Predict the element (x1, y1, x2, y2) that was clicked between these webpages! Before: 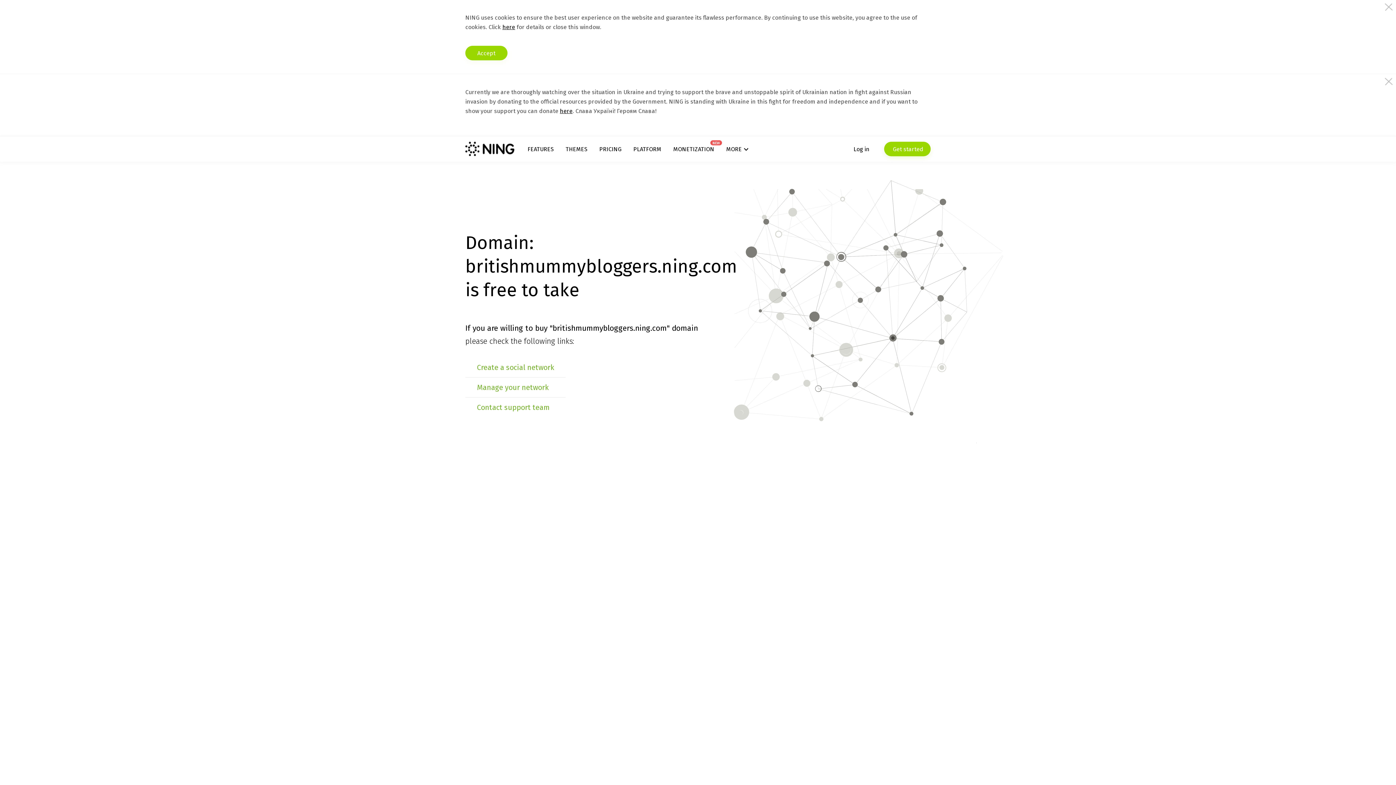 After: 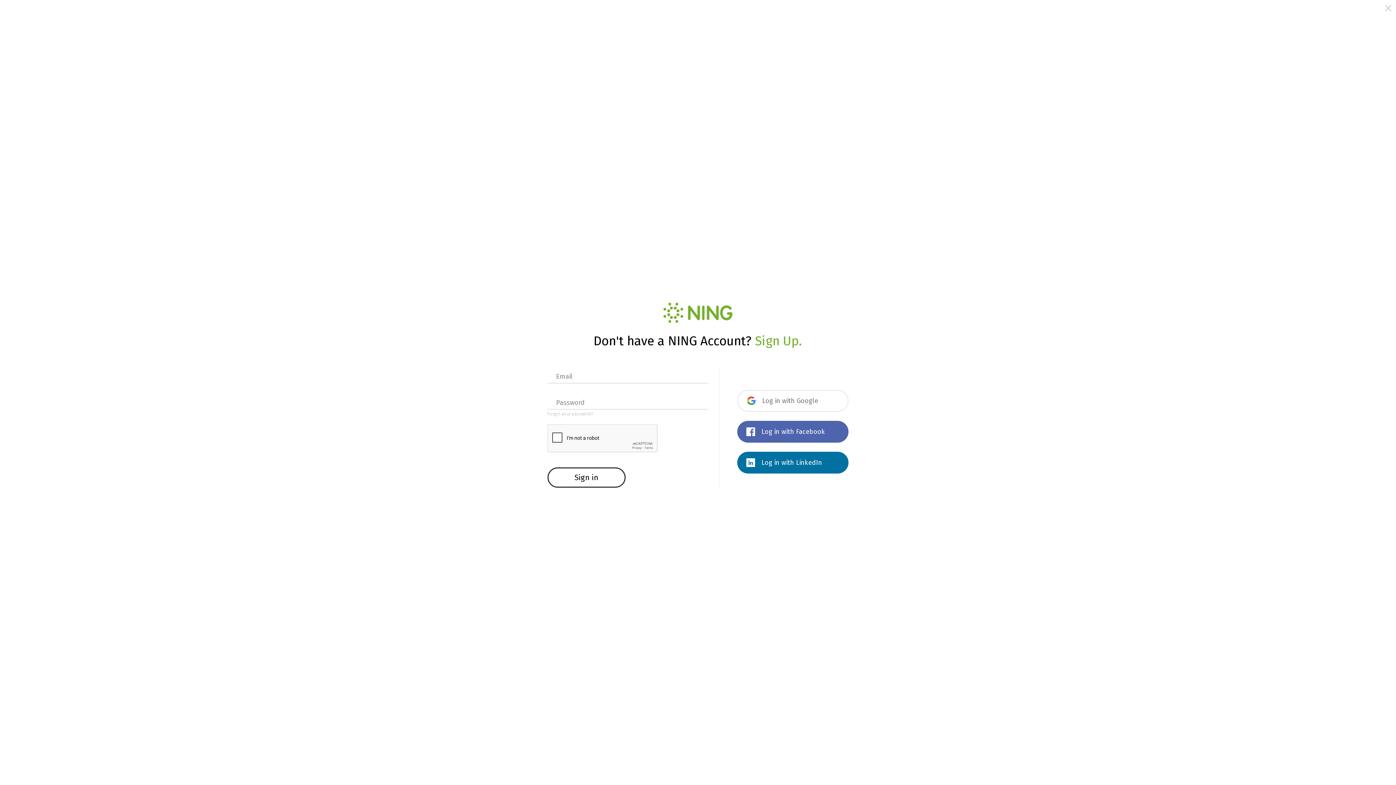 Action: label: Log in bbox: (853, 141, 869, 156)